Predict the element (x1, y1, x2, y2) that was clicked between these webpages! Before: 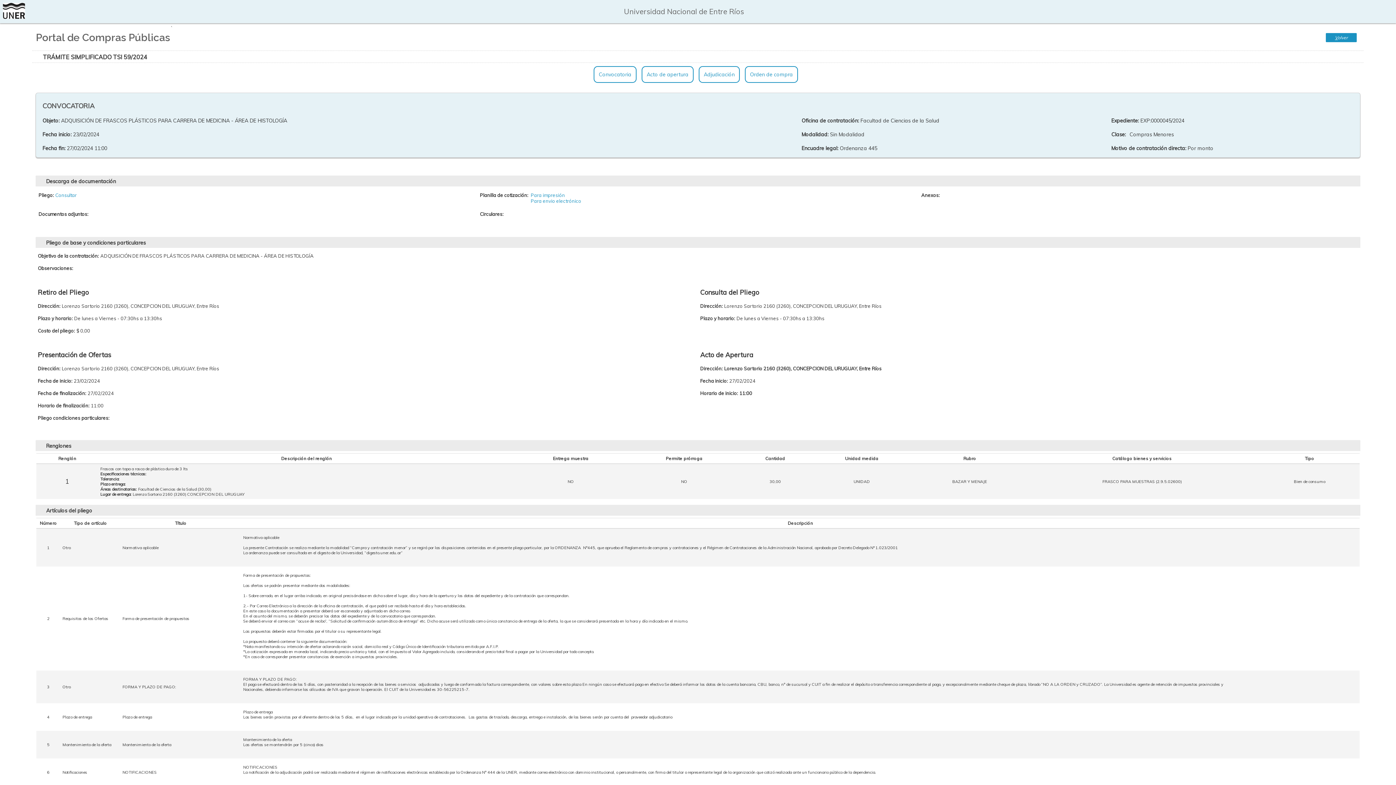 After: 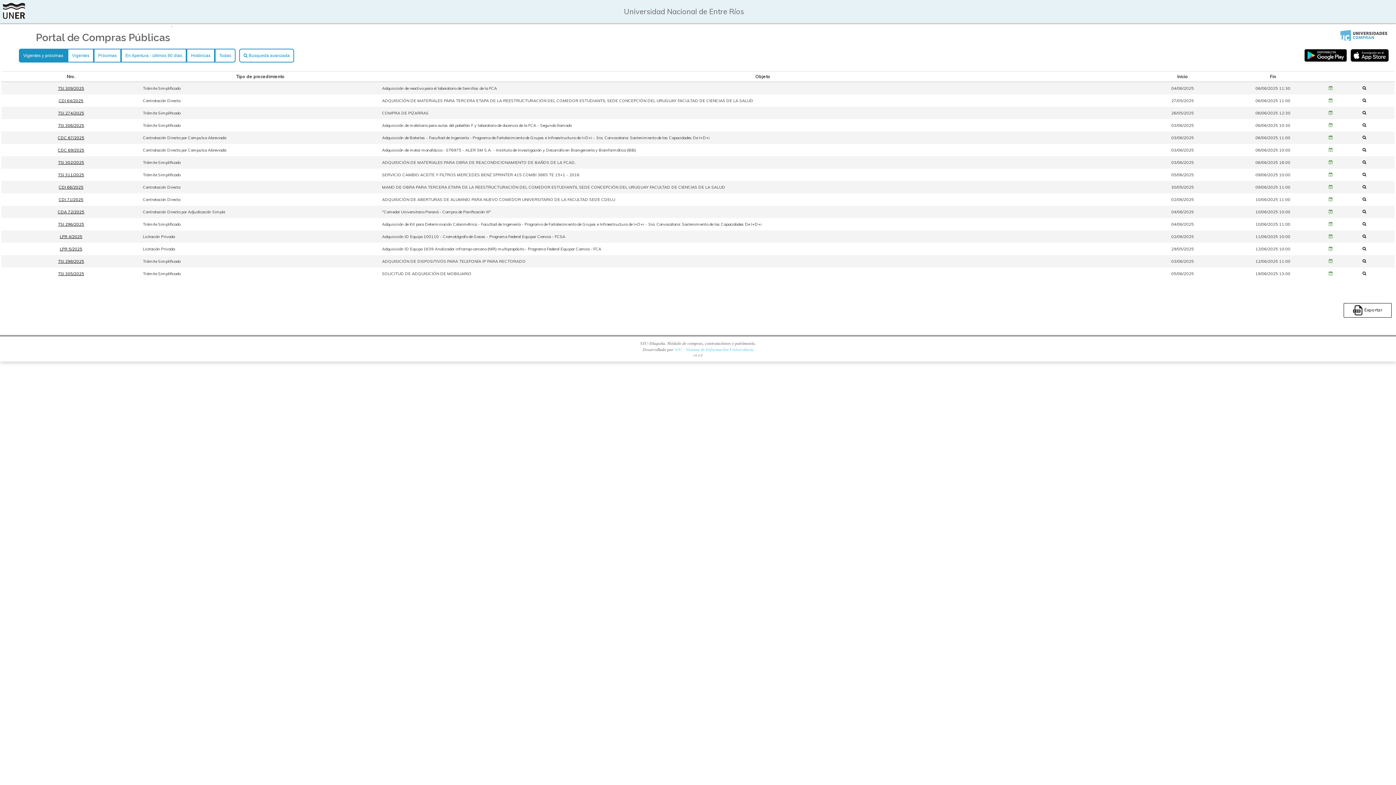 Action: bbox: (2, 11, 25, 20)